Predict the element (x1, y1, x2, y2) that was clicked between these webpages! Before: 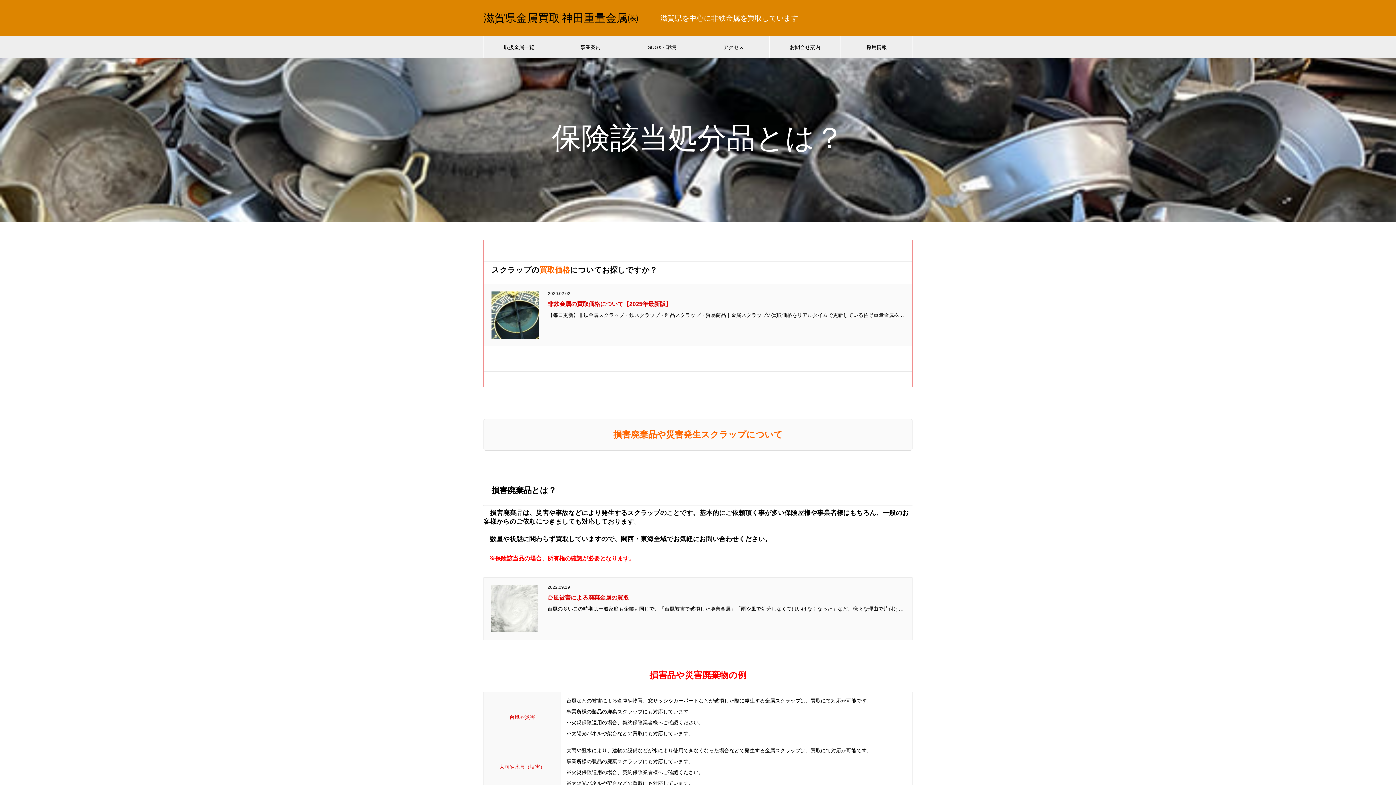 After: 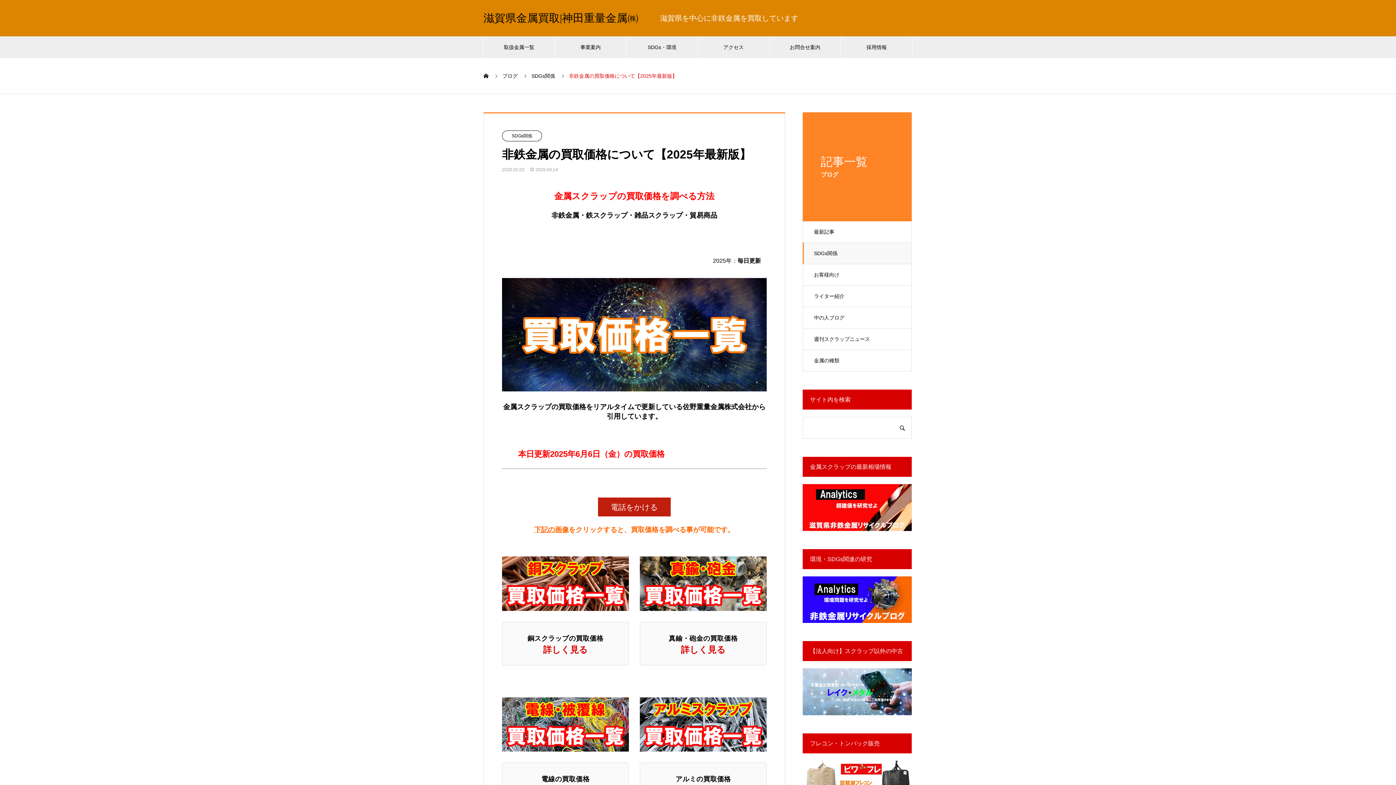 Action: label: 非鉄金属の買取価格について【2025年最新版】 bbox: (548, 301, 671, 307)